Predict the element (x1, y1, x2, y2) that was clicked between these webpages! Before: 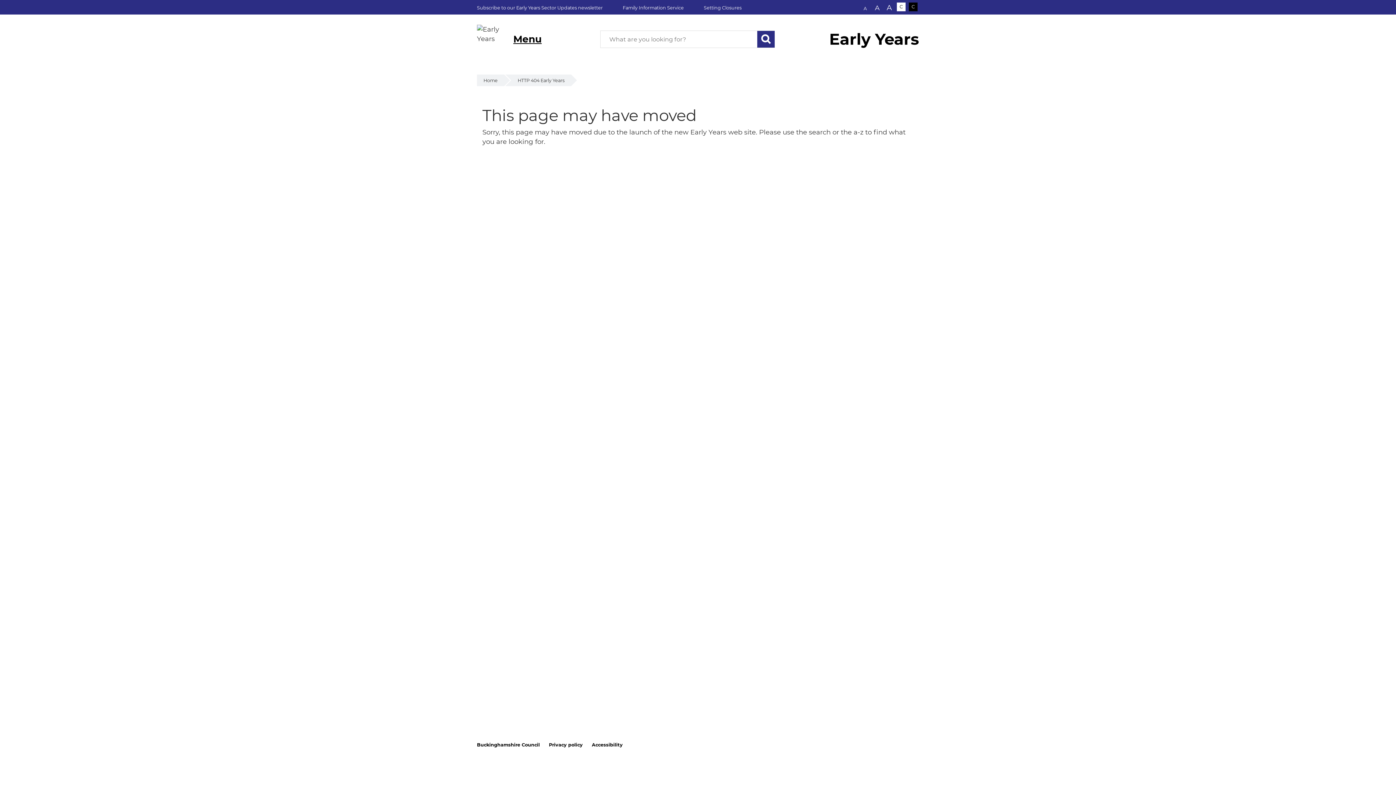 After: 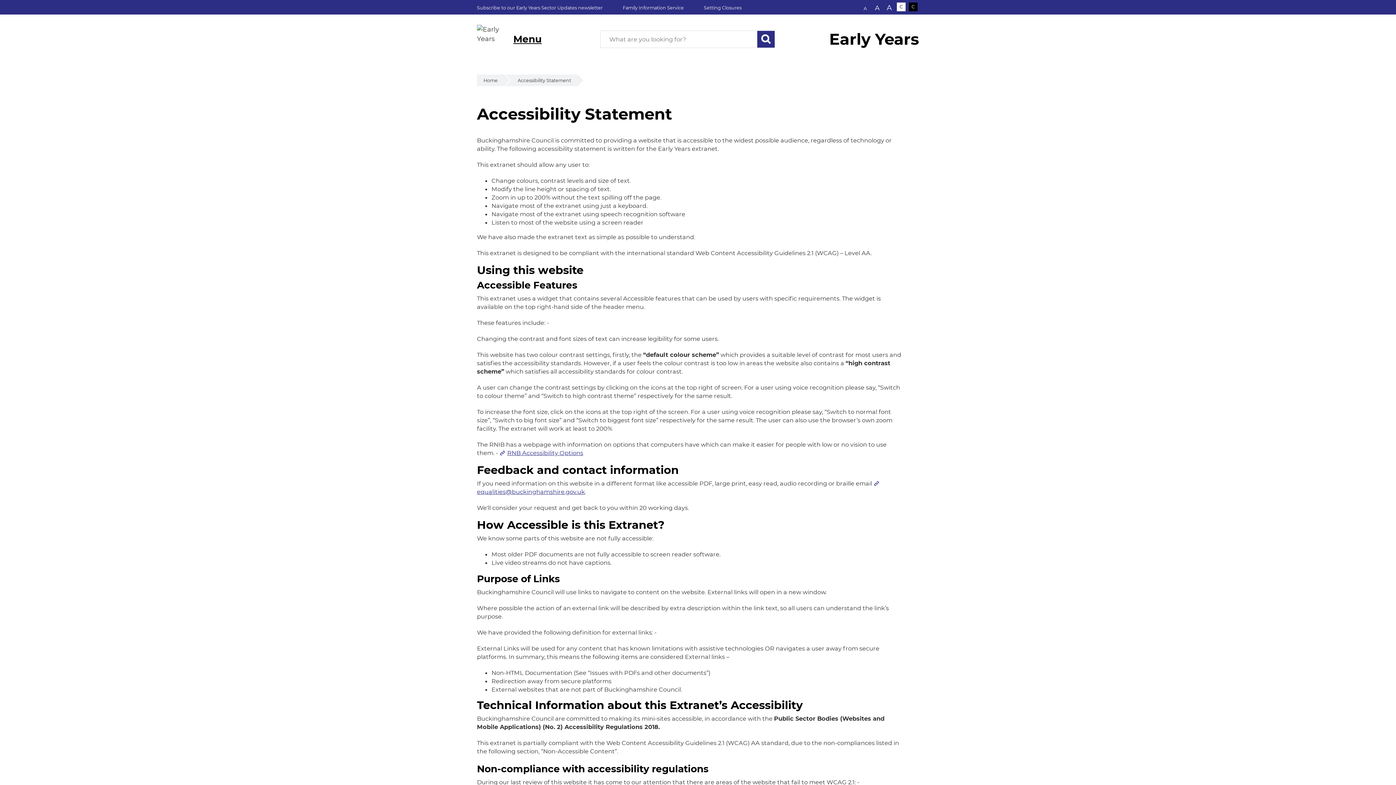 Action: label: Accessibility bbox: (592, 742, 622, 747)